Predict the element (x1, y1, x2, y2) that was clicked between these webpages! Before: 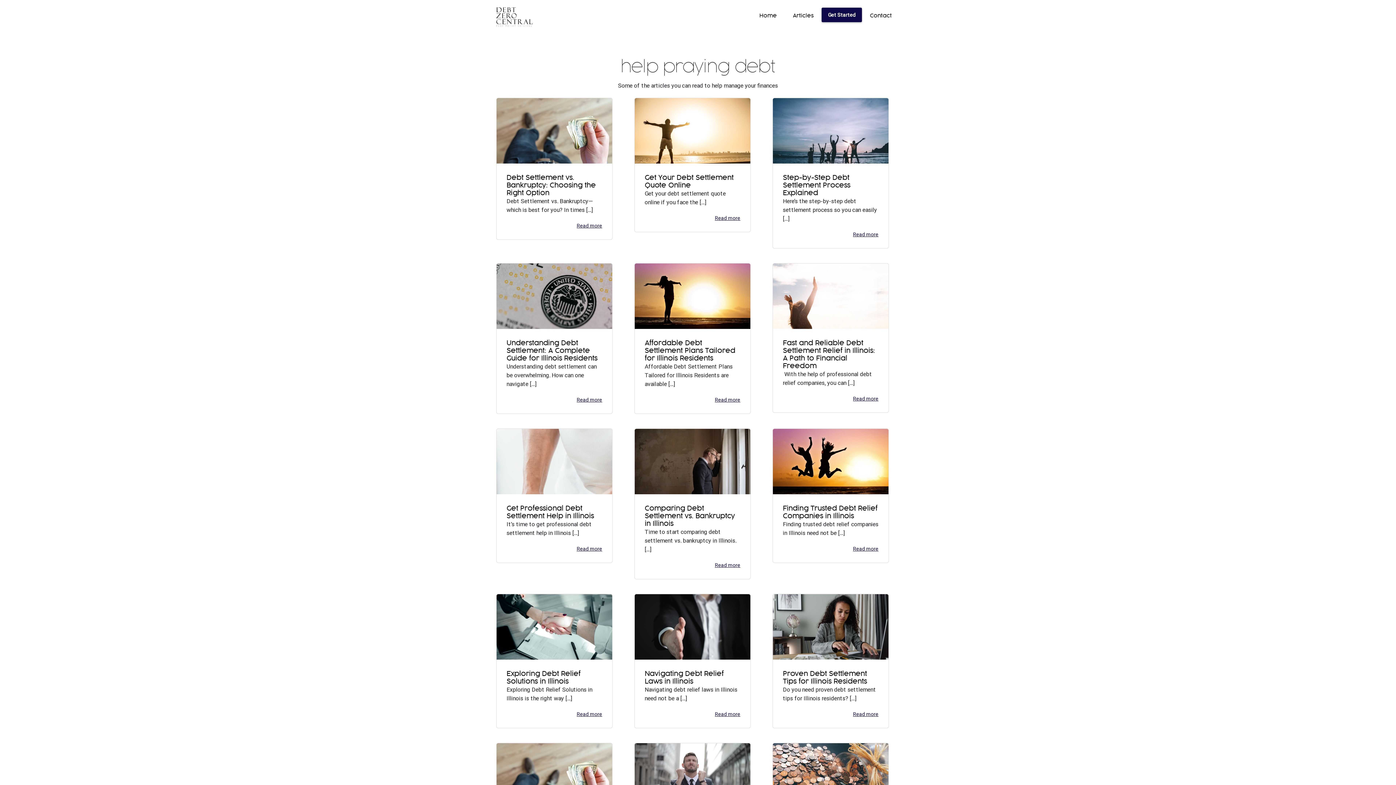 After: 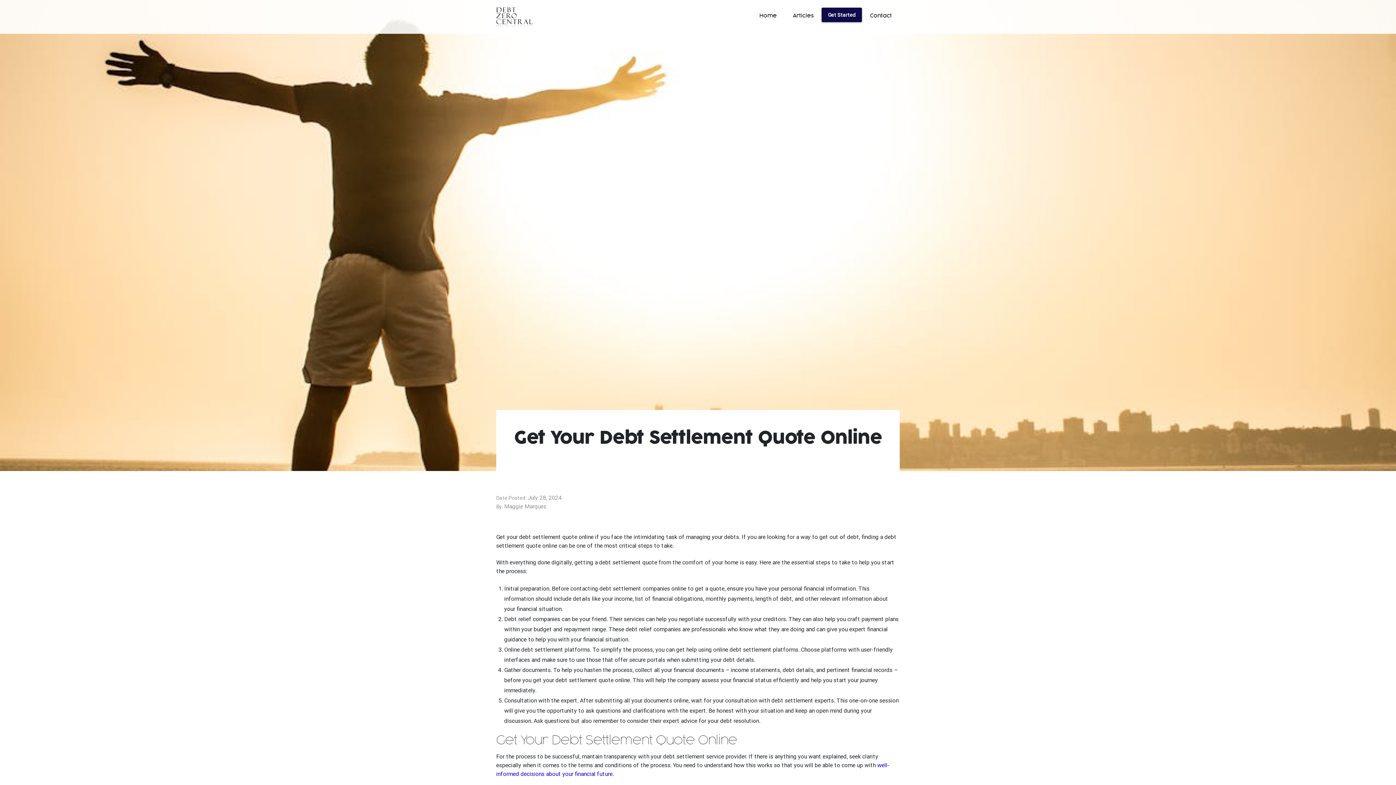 Action: bbox: (634, 98, 750, 163)